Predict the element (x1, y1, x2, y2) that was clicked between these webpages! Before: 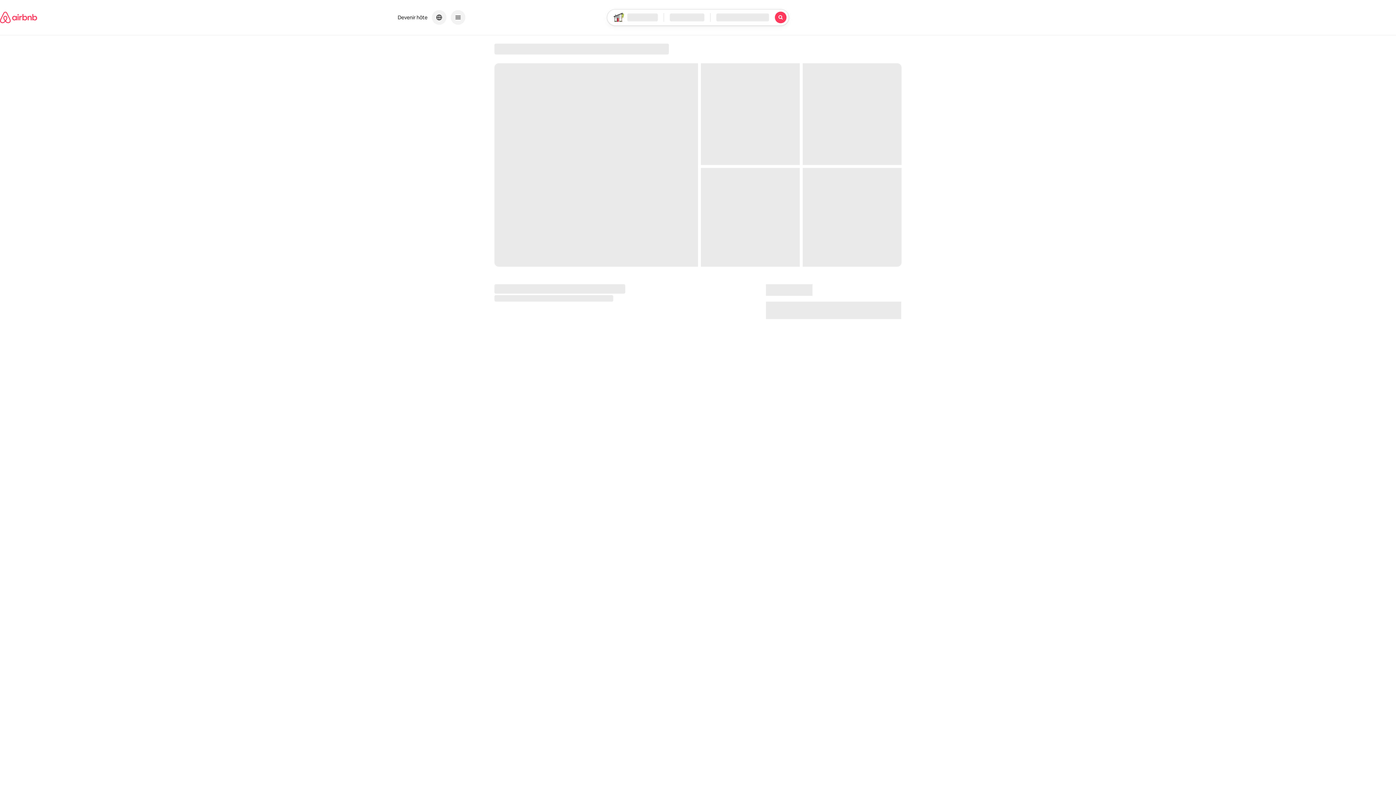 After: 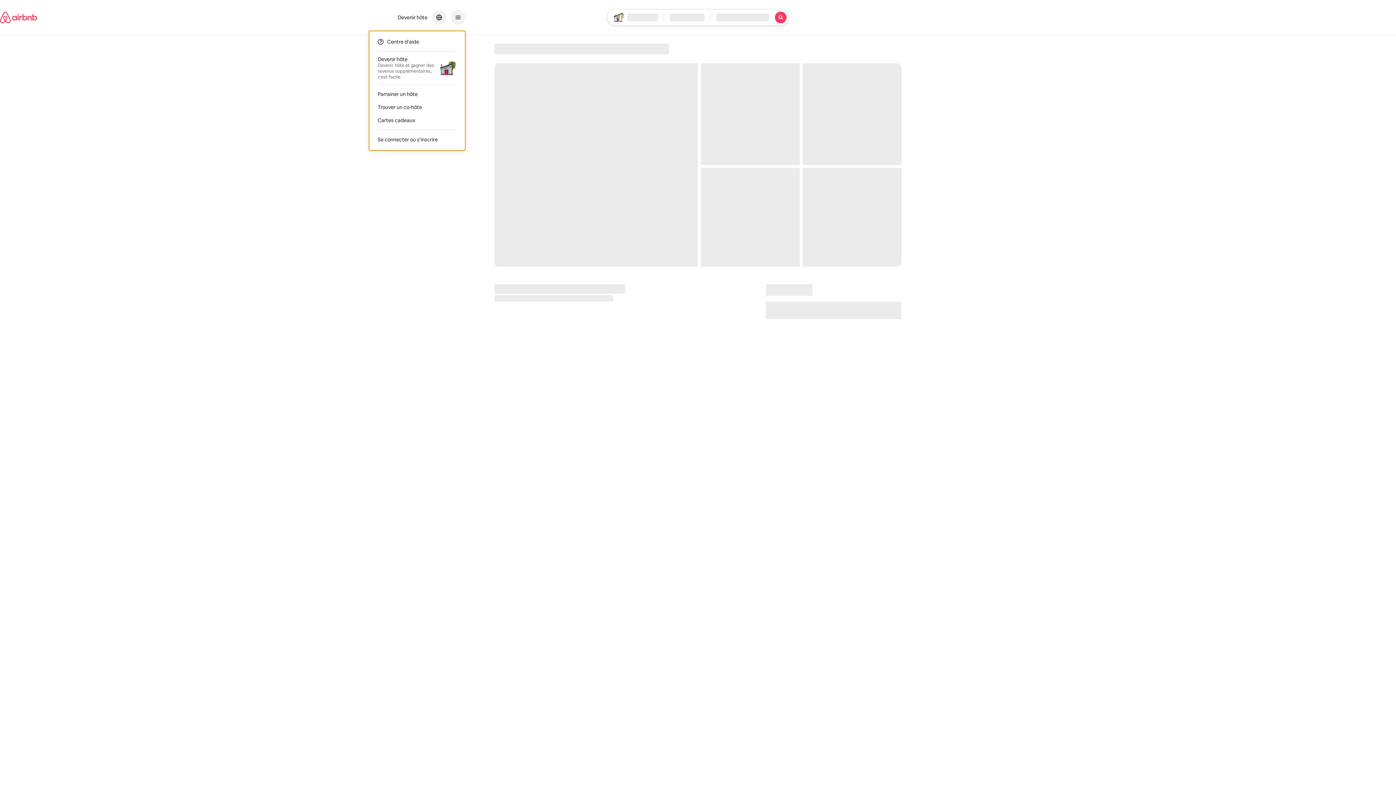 Action: bbox: (450, 10, 465, 24) label: Menu de navigation principal